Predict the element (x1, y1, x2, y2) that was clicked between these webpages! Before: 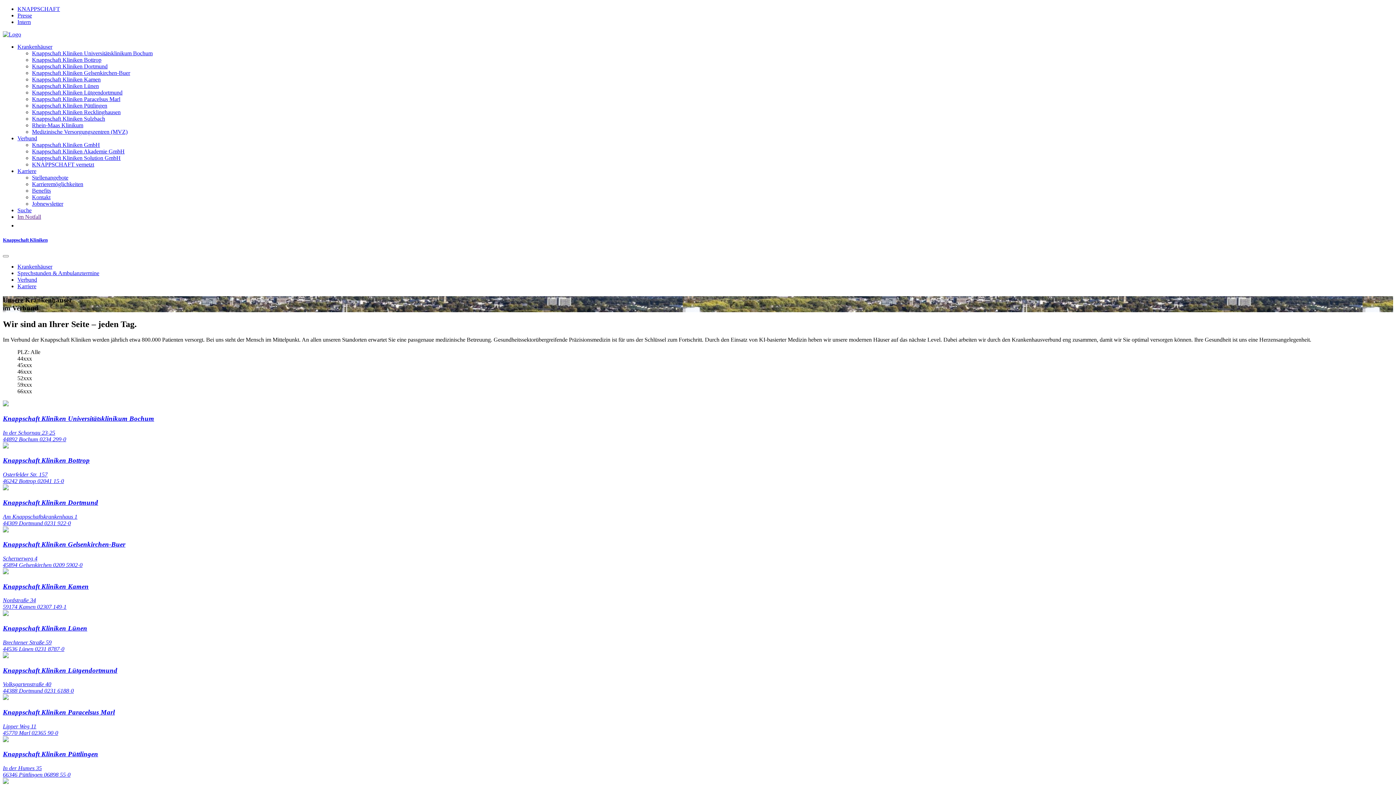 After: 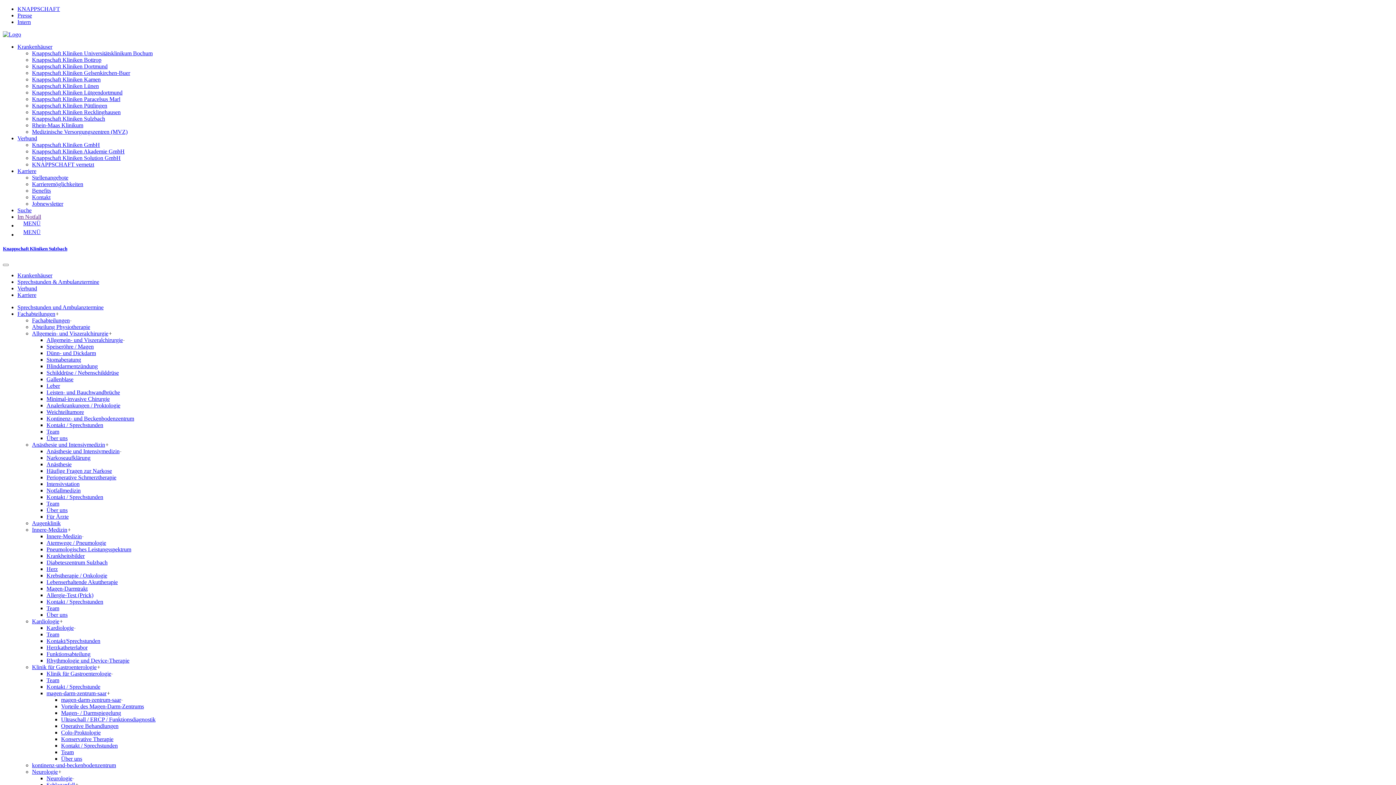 Action: label: Knappschaft Kliniken Sulzbach bbox: (32, 115, 105, 121)